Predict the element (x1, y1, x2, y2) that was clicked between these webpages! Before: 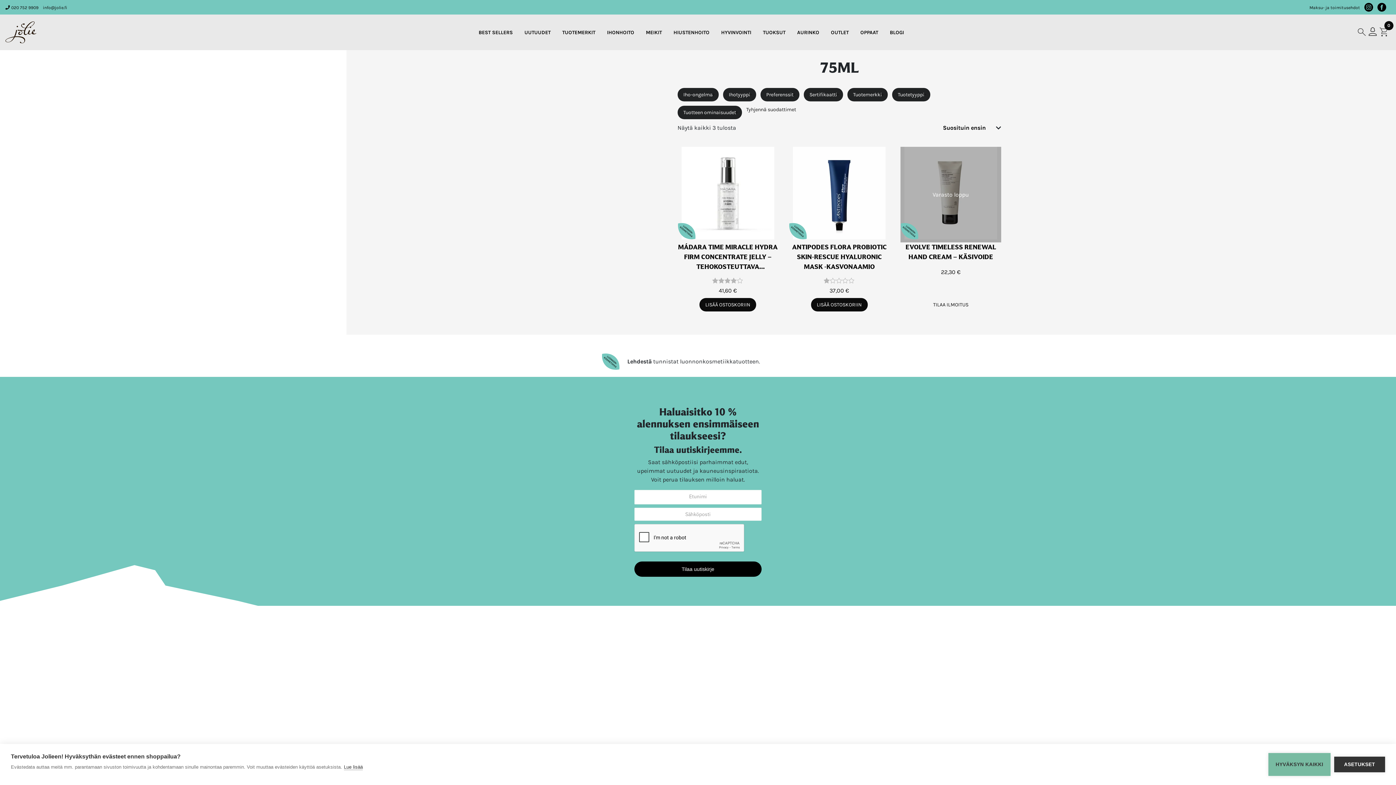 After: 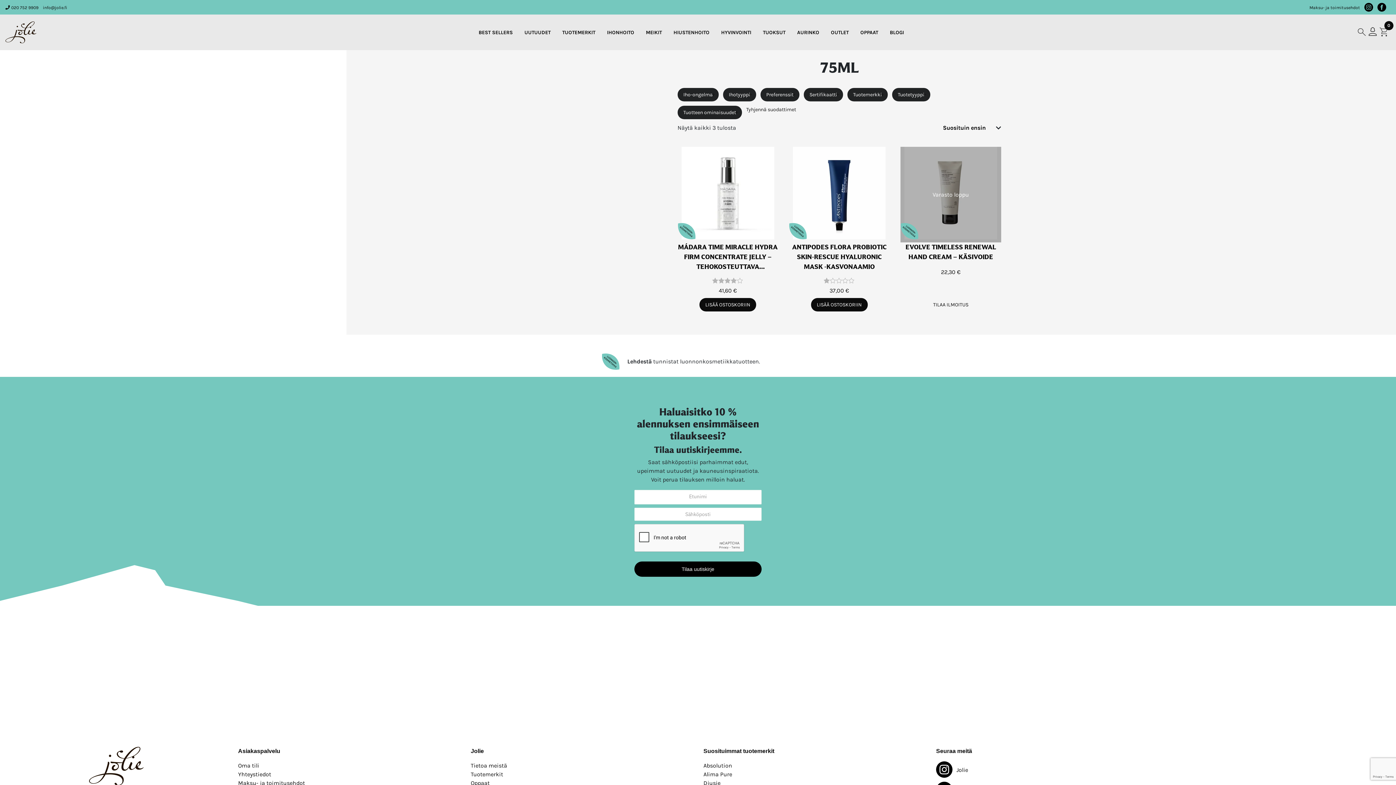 Action: bbox: (1268, 753, 1330, 776) label: HYVÄKSYN KAIKKI